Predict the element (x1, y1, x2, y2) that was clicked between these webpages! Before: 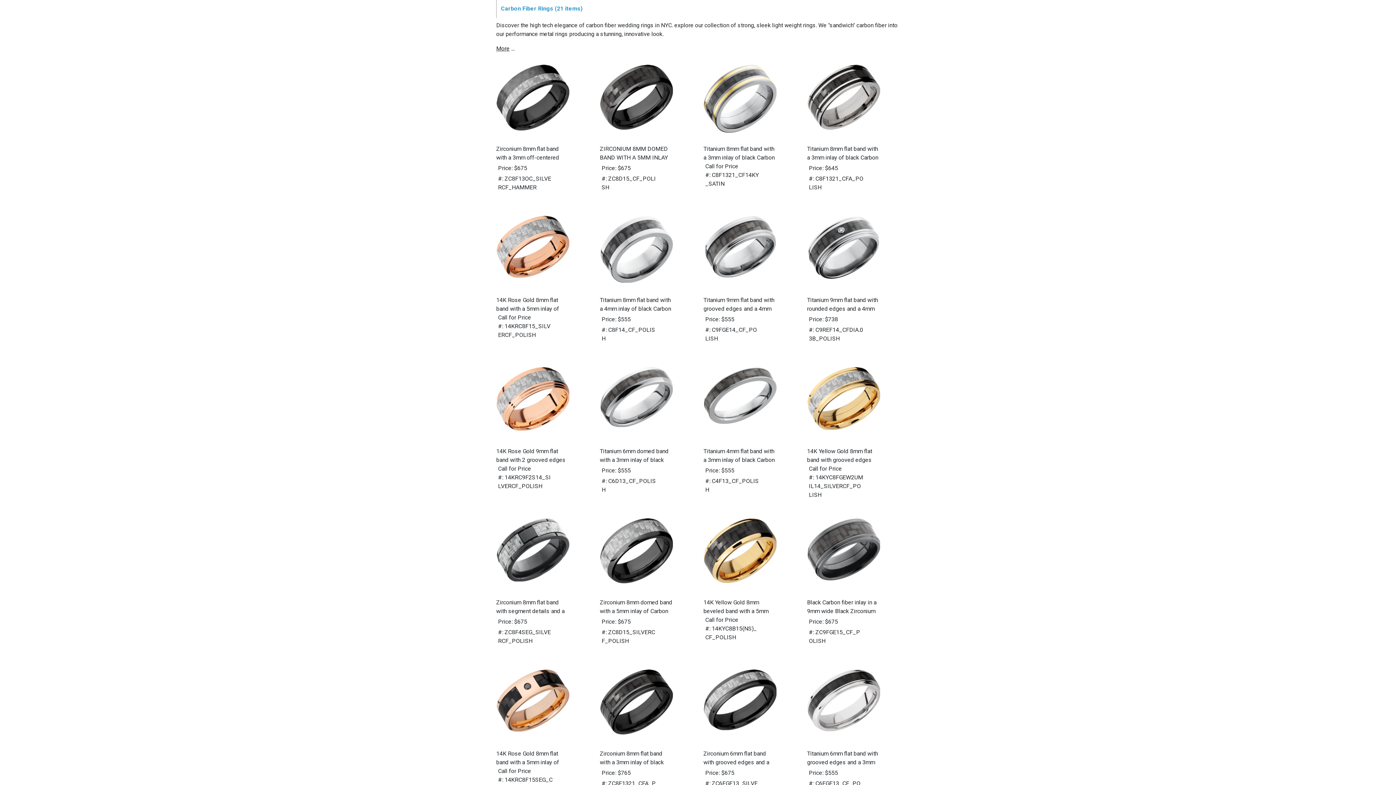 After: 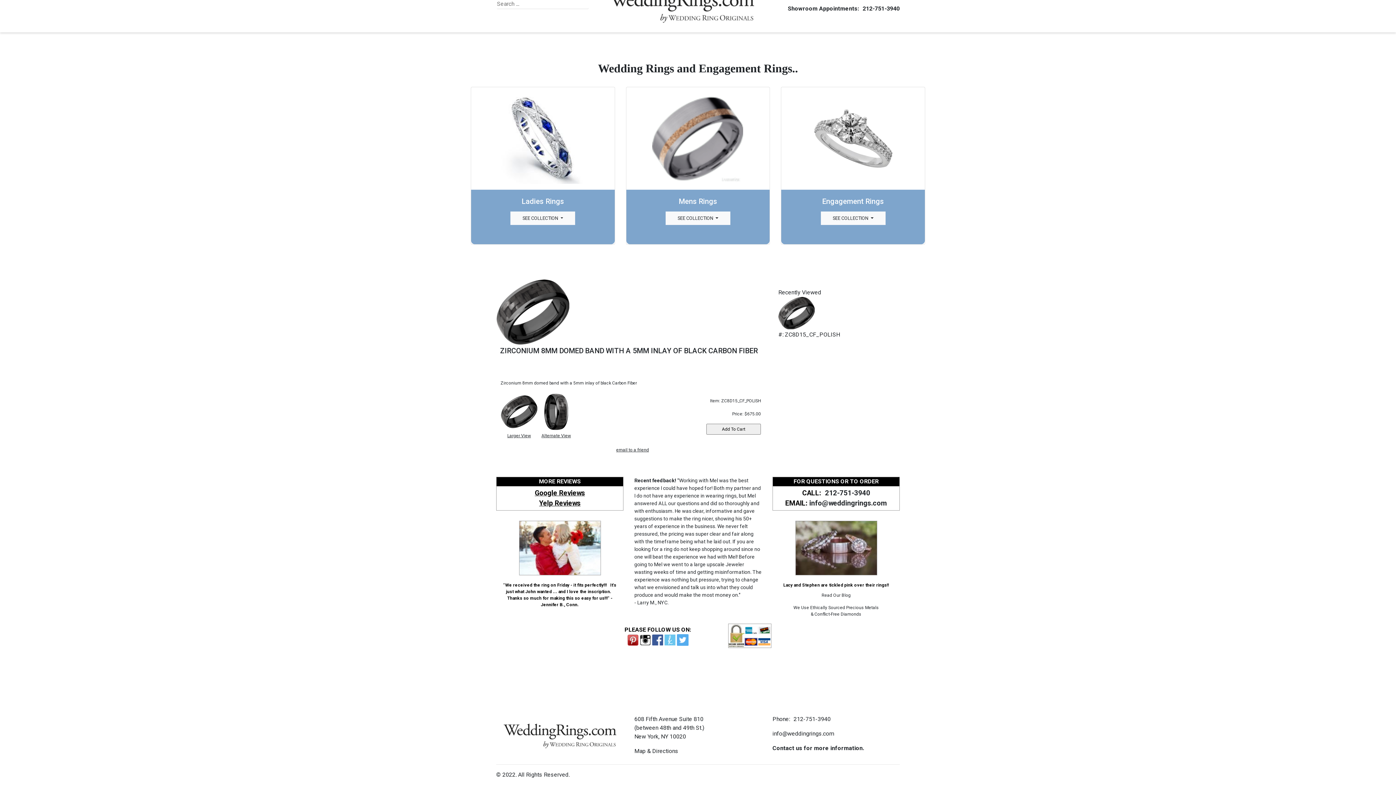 Action: bbox: (600, 145, 668, 169) label: ZIRCONIUM 8MM DOMED BAND WITH A 5MM INLAY OF BLACK CARBON FIBER